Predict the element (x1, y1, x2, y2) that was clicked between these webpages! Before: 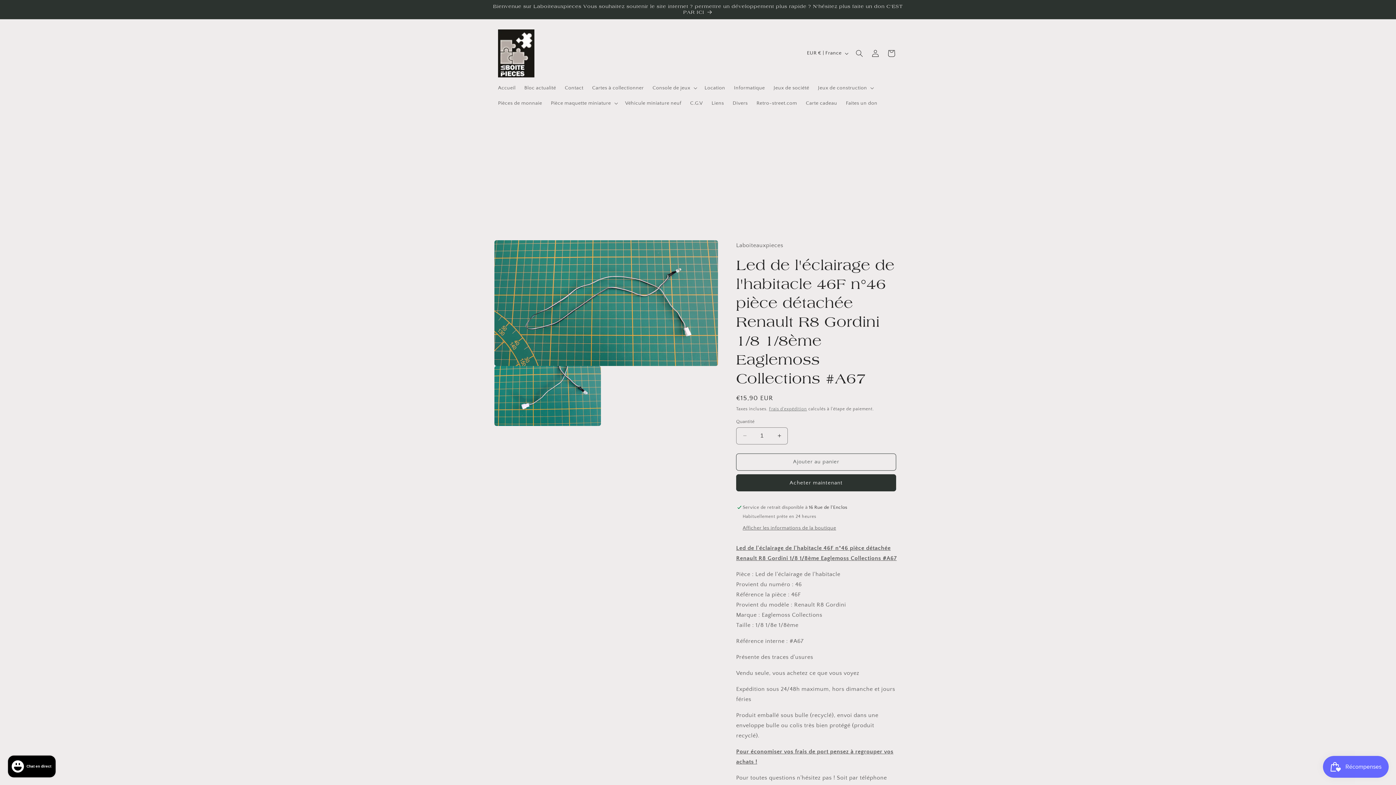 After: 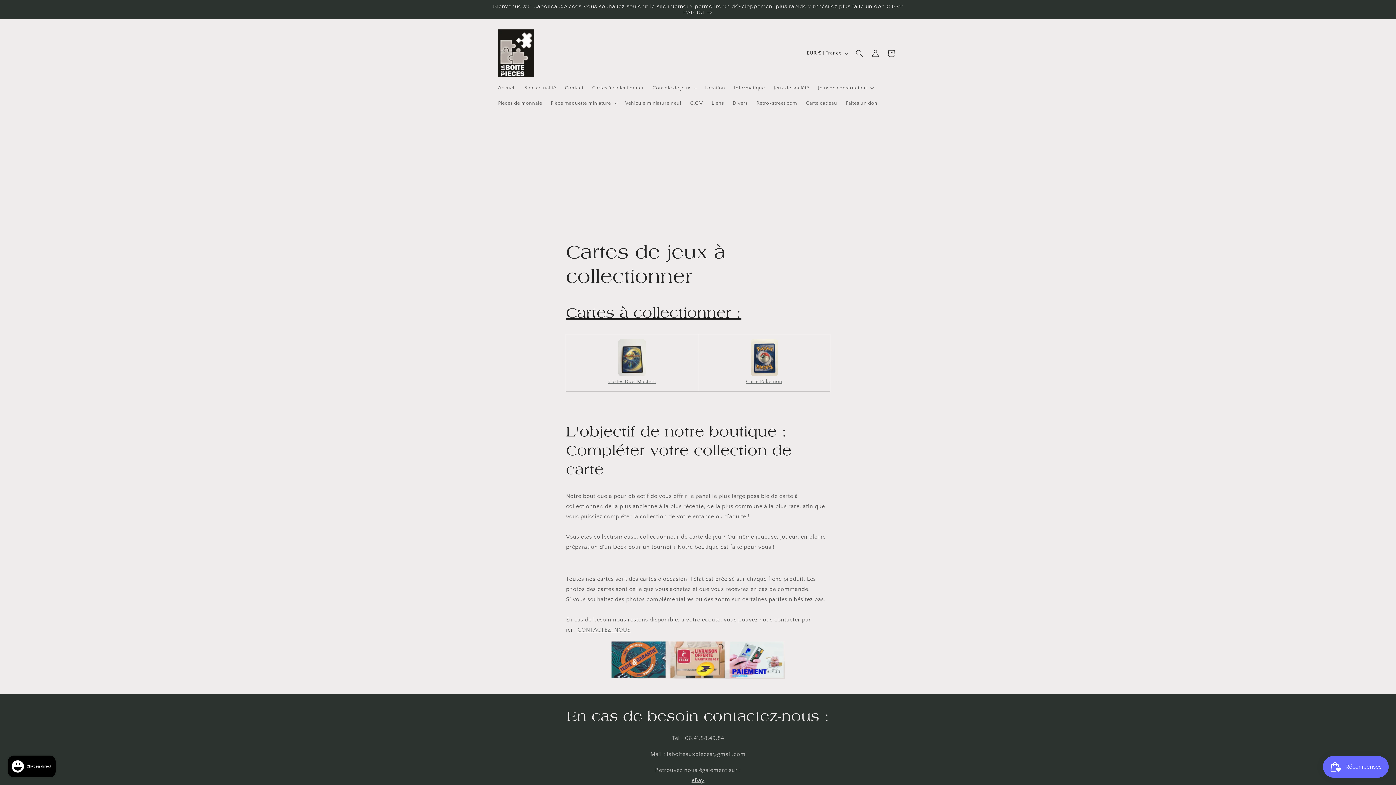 Action: bbox: (587, 80, 648, 95) label: Cartes à collectionner